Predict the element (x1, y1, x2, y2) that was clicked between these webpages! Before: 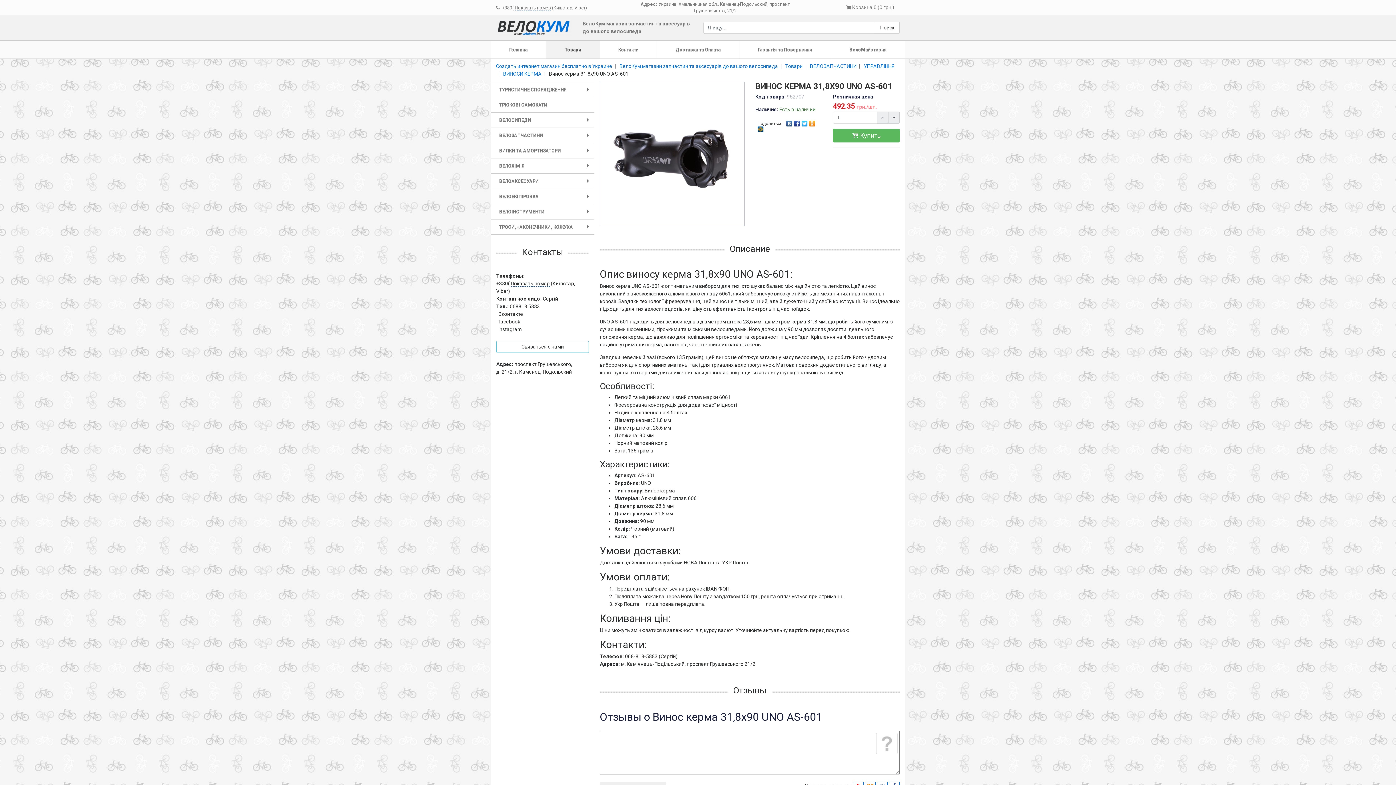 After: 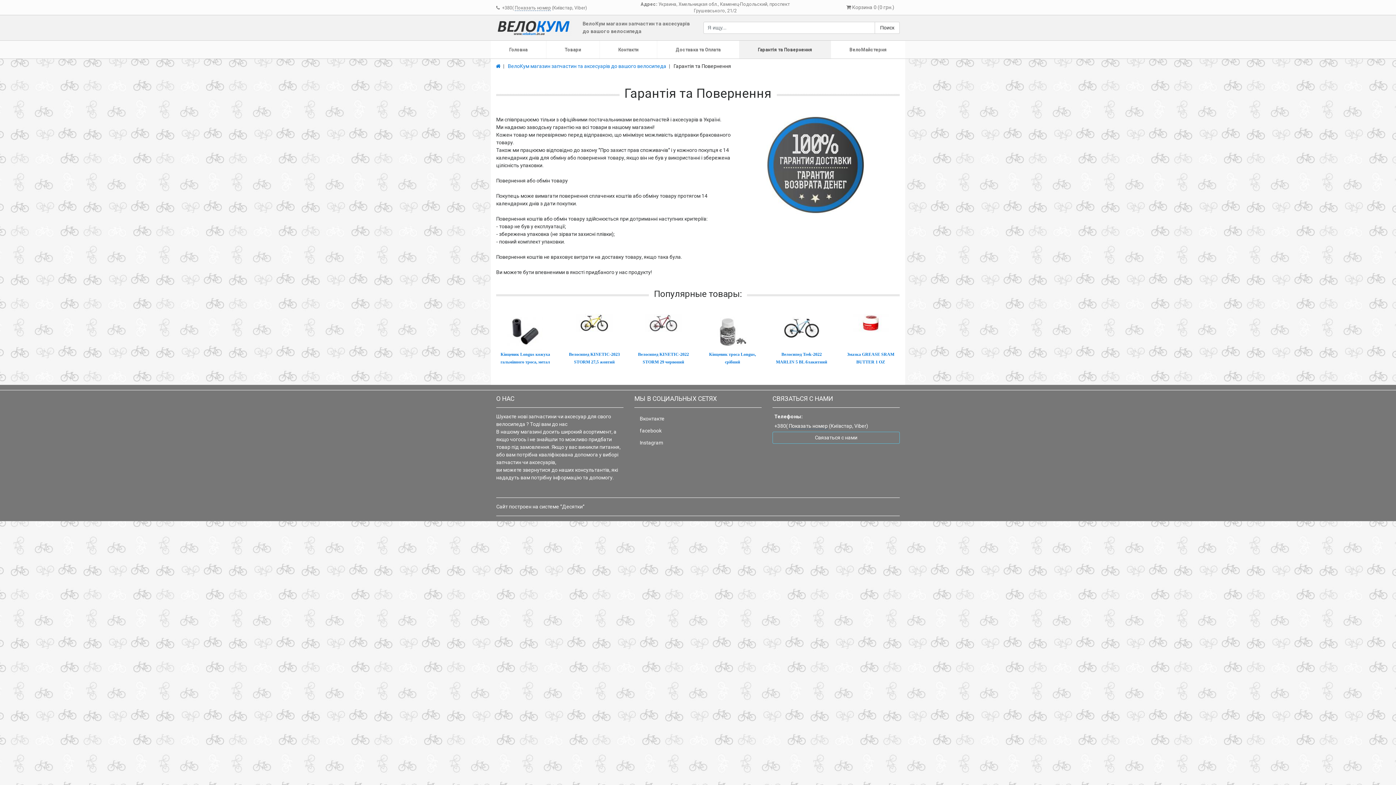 Action: label: Гарантія та Повернення bbox: (739, 40, 830, 58)